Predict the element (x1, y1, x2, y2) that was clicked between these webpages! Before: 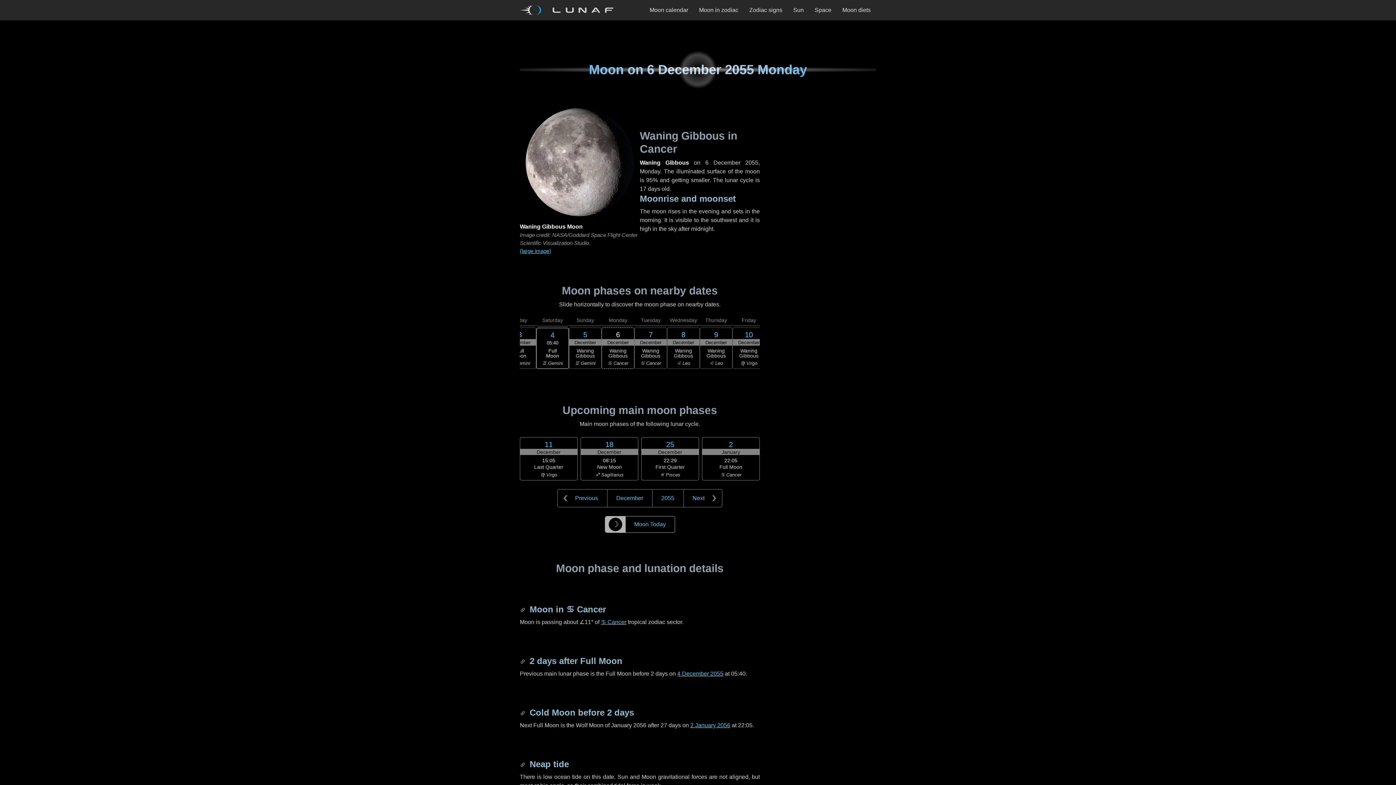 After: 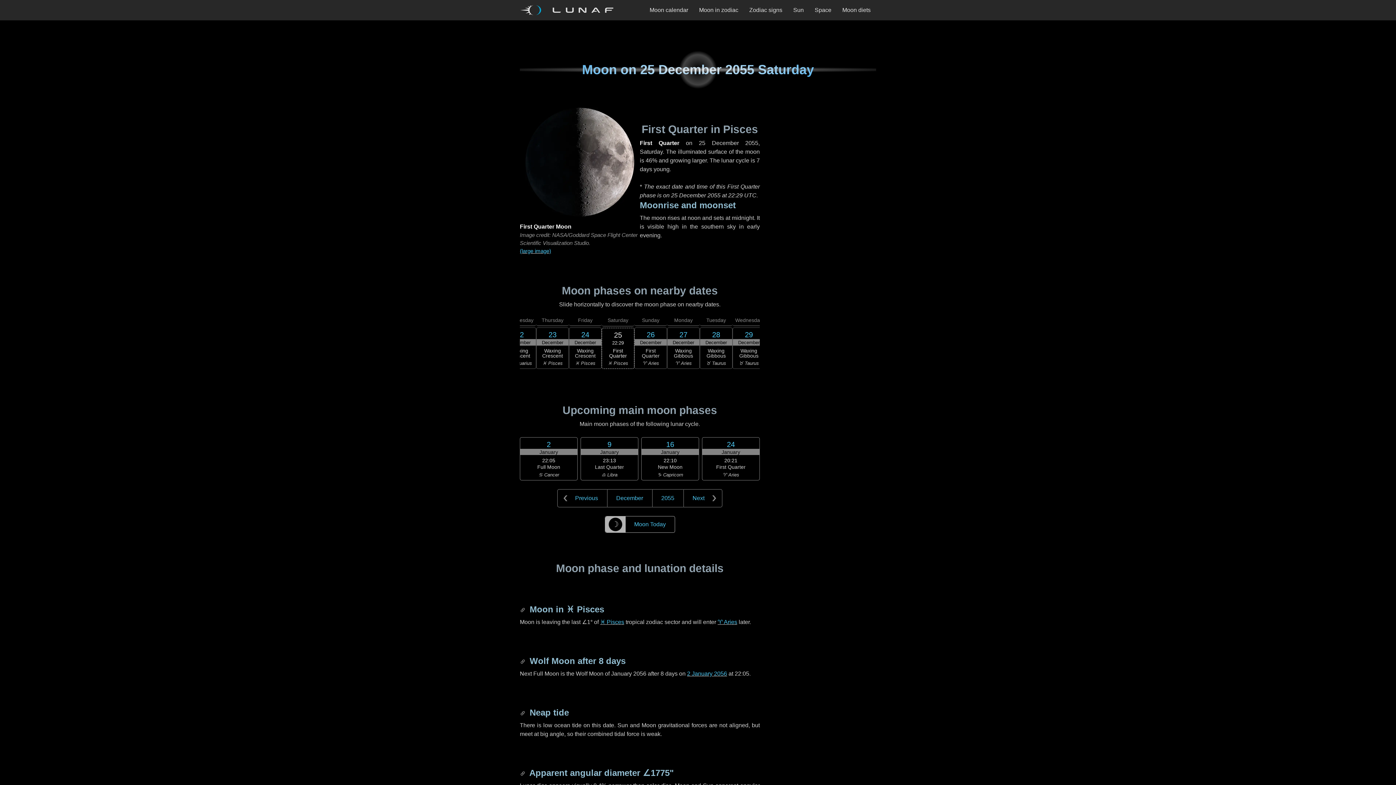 Action: label: 25
December
22:29
First Quarter
♓ Pisces bbox: (641, 437, 699, 480)